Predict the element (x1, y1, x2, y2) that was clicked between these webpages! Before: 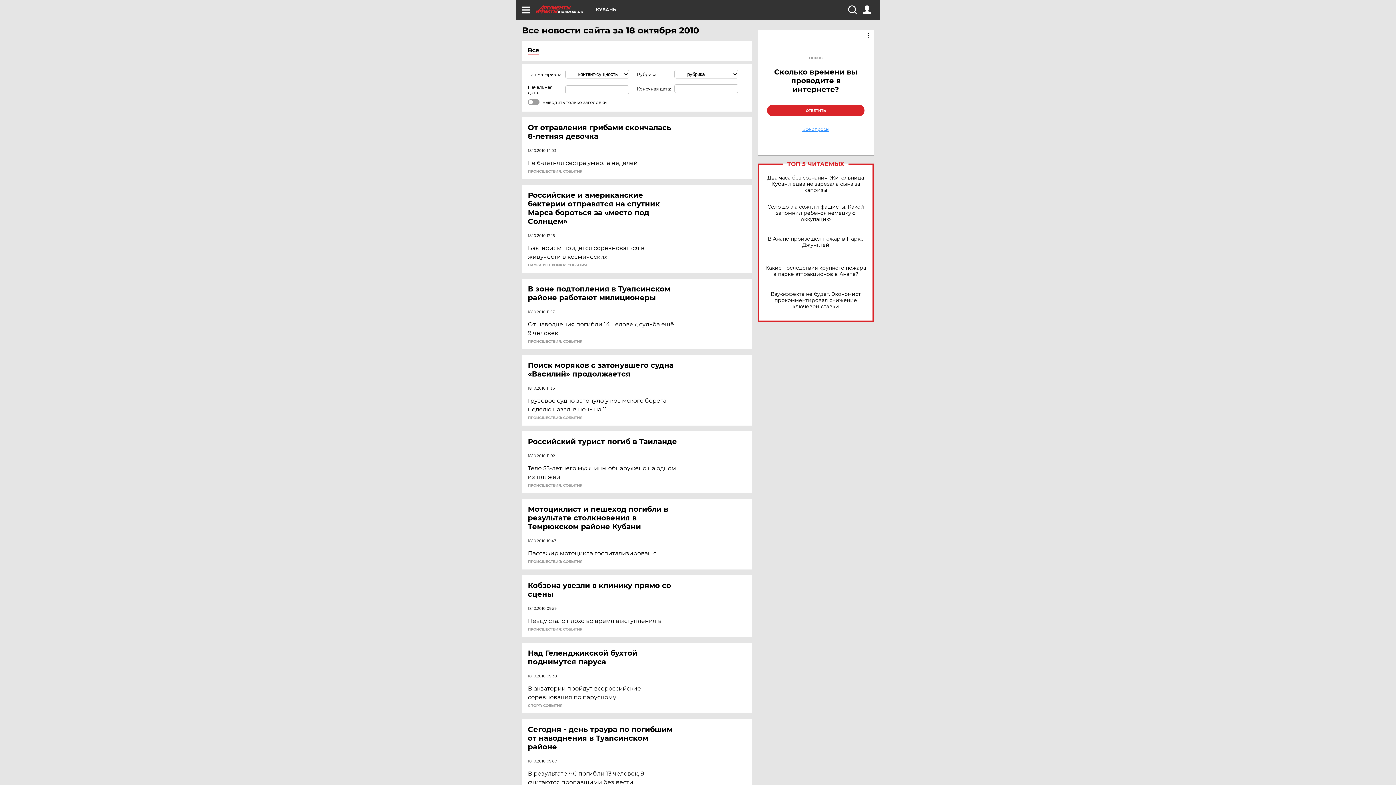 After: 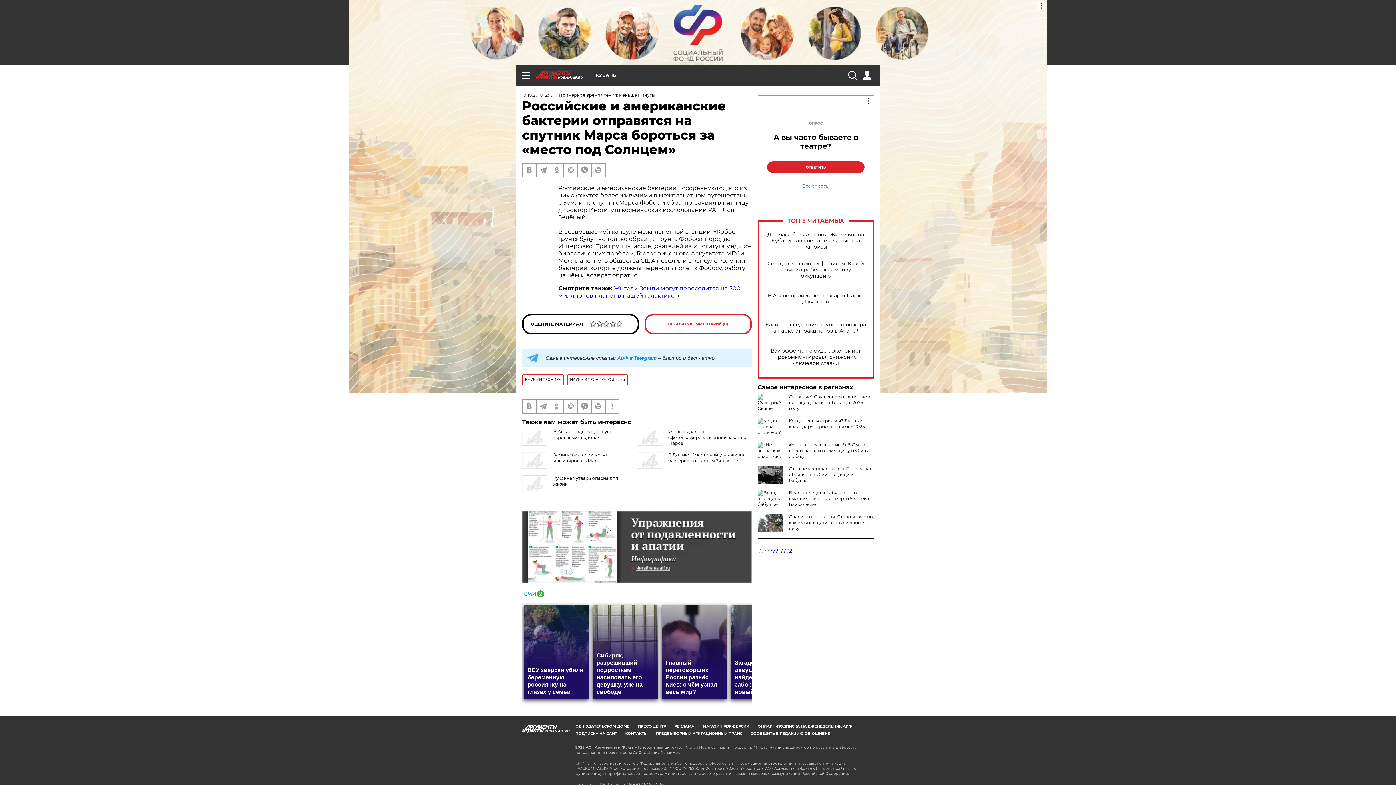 Action: label: Российские и американские бактерии отправятся на спутник Марса бороться за «место под Солнцем» bbox: (528, 190, 677, 225)